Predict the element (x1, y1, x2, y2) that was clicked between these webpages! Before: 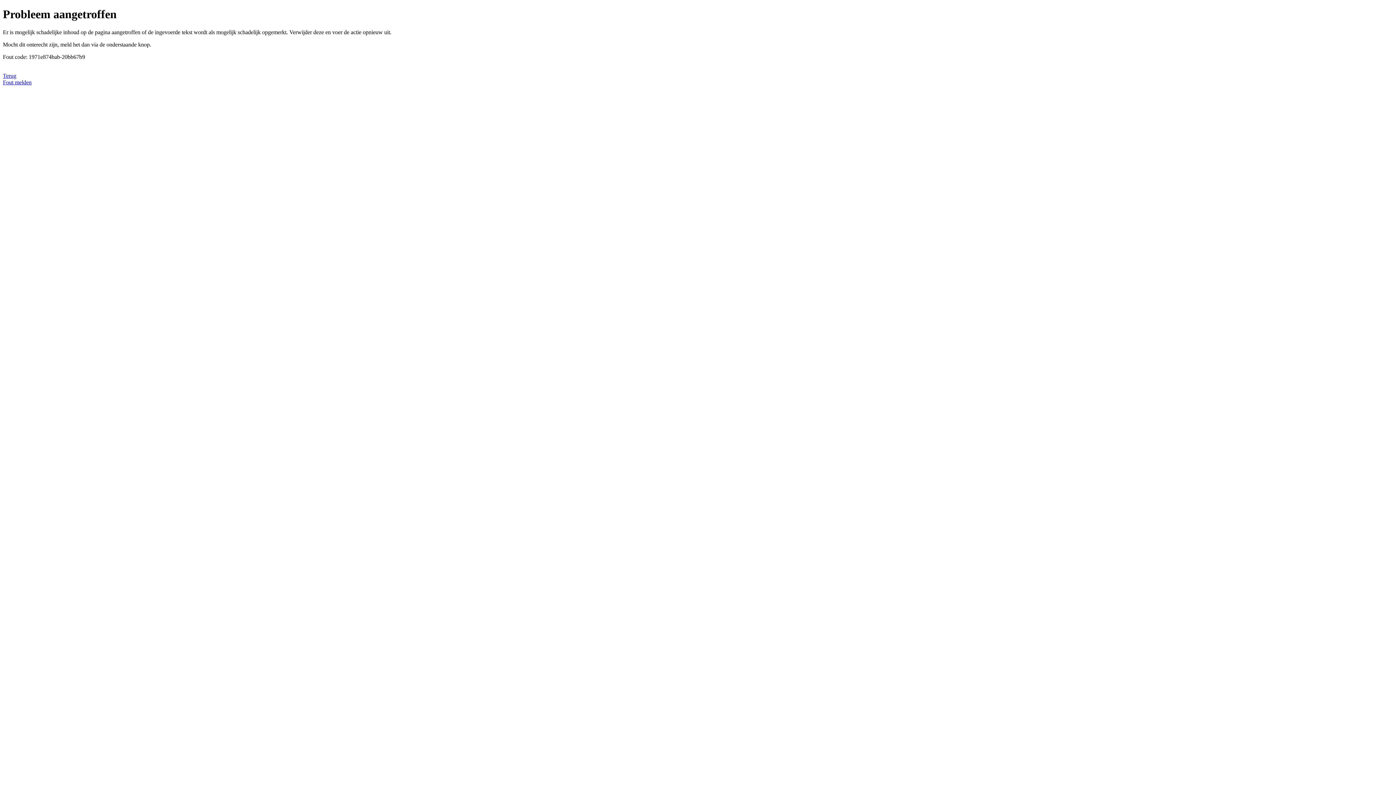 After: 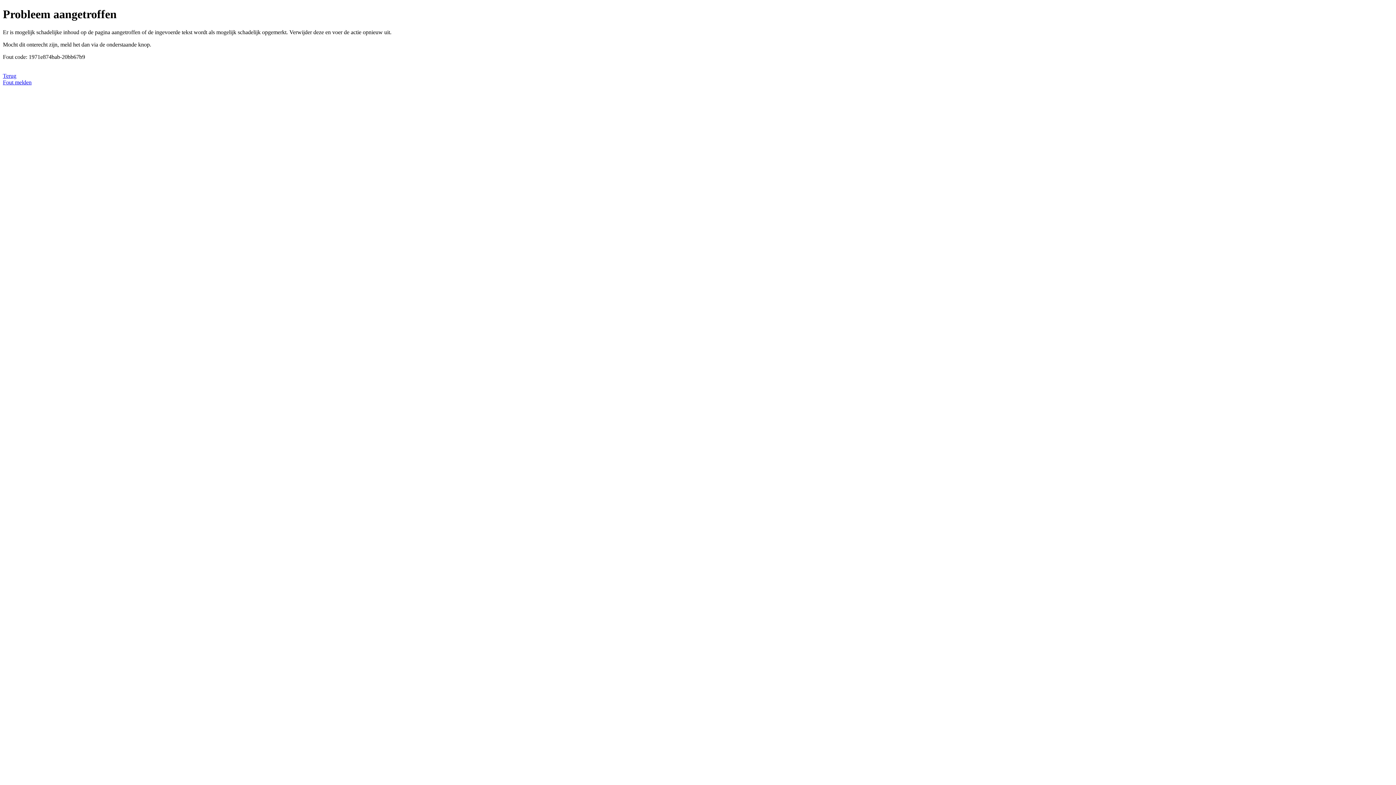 Action: bbox: (2, 79, 31, 85) label: Fout melden